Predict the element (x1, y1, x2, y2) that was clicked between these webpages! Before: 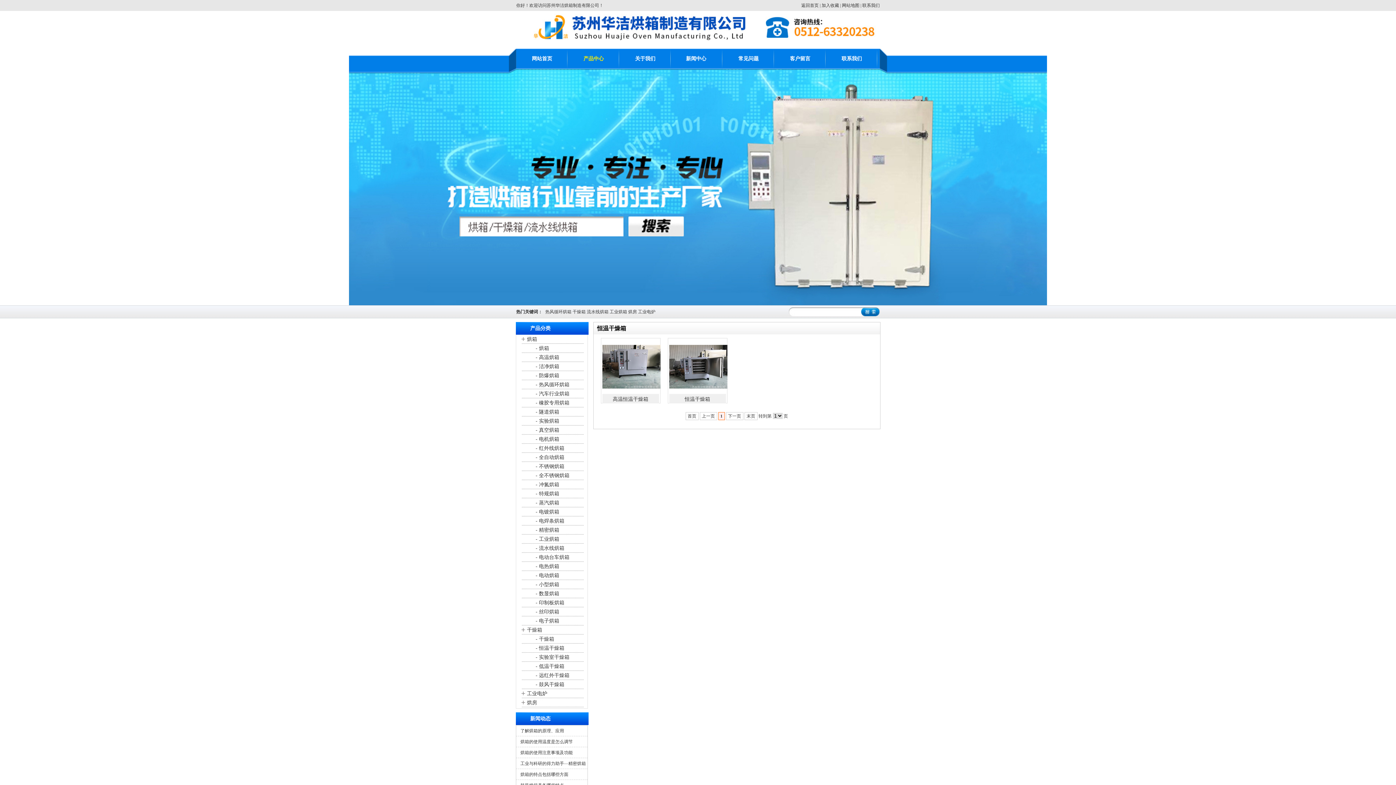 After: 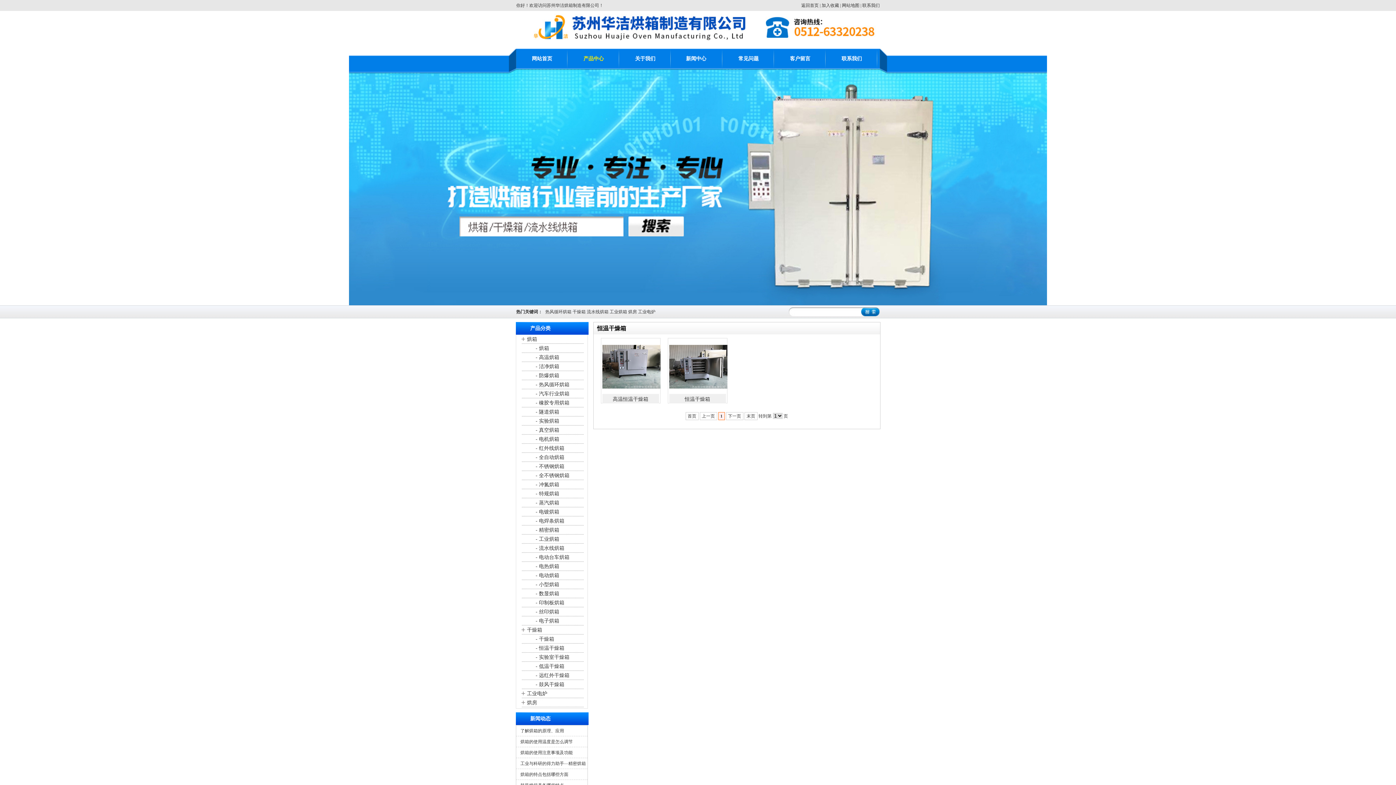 Action: bbox: (516, 24, 760, 29)